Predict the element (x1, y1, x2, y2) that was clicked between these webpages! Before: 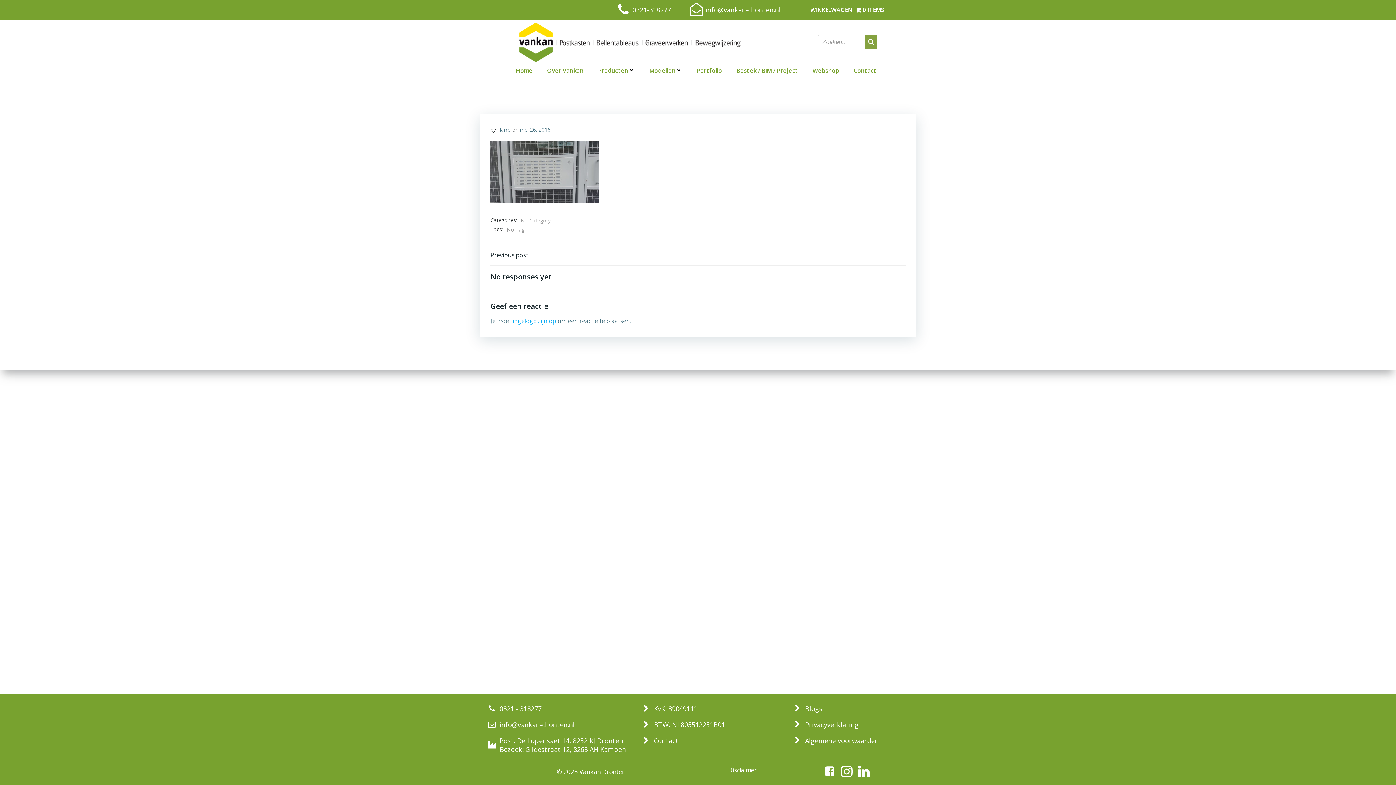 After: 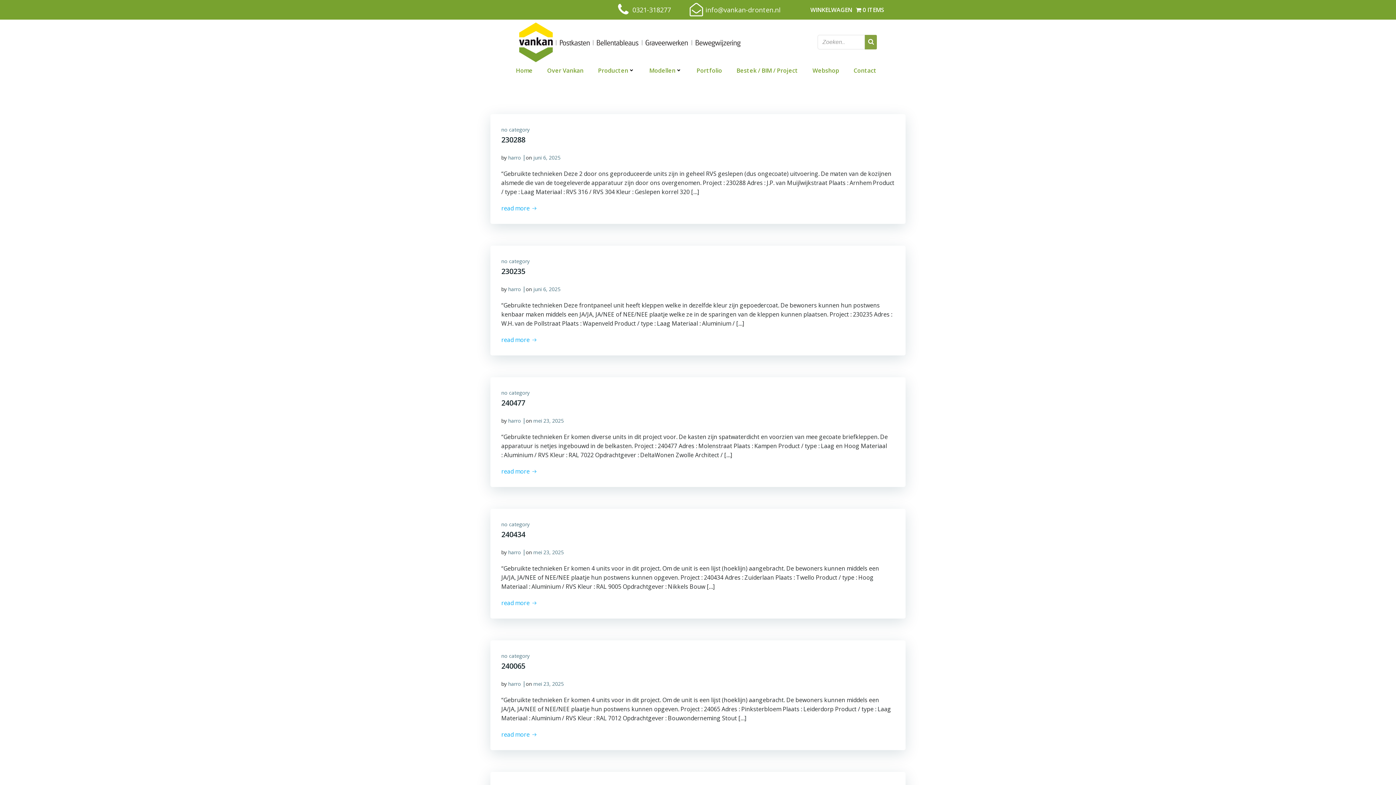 Action: bbox: (865, 35, 877, 49)